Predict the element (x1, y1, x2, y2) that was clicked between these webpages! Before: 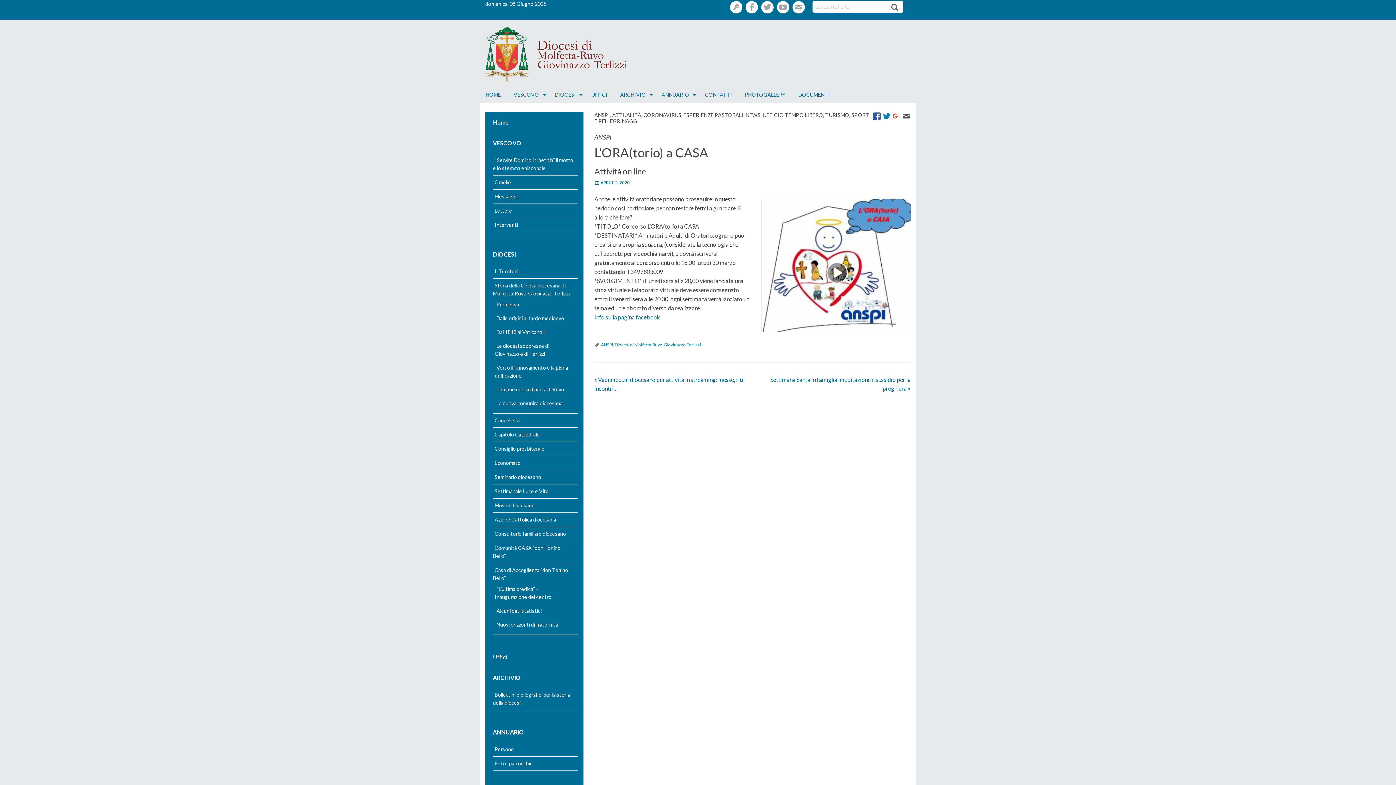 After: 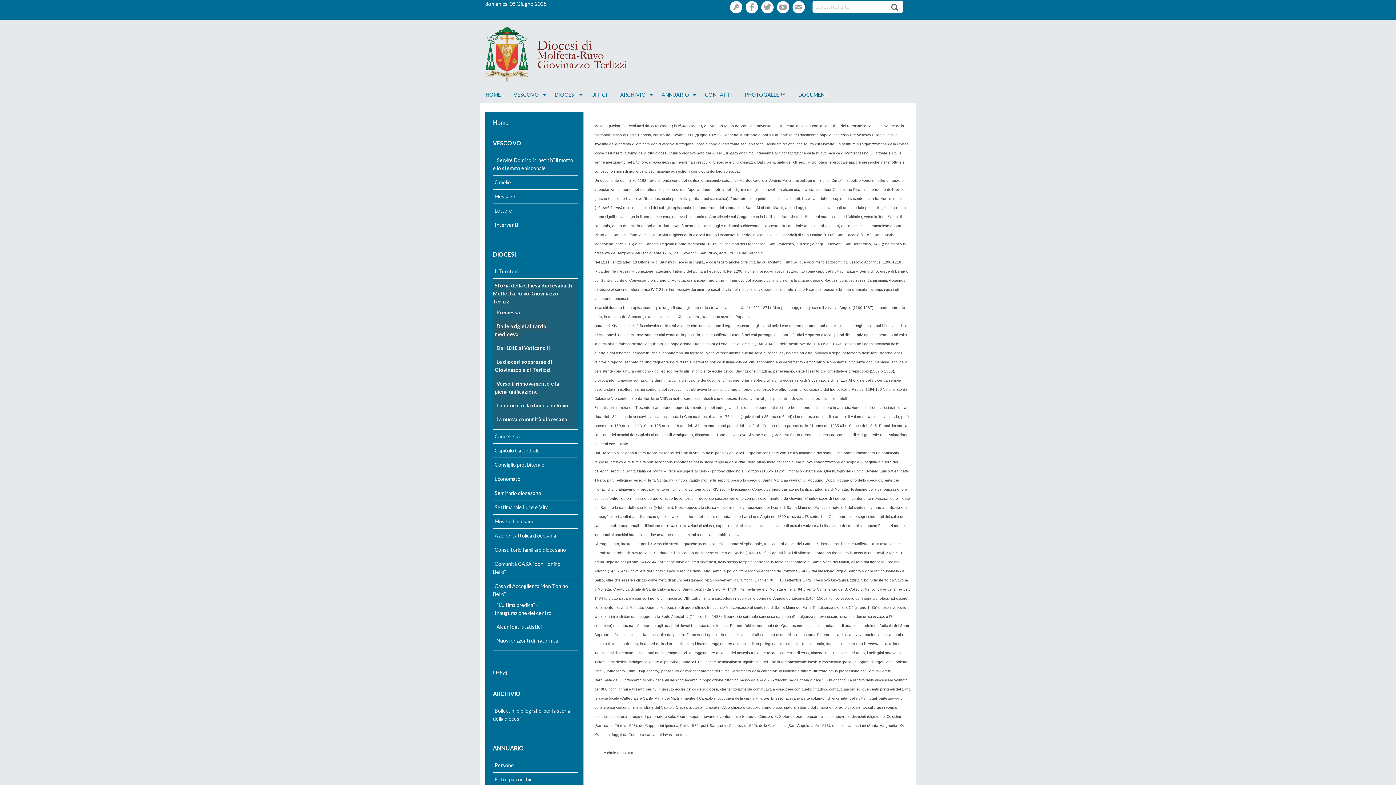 Action: label: Dalle origini al tardo medioevo bbox: (494, 313, 566, 323)